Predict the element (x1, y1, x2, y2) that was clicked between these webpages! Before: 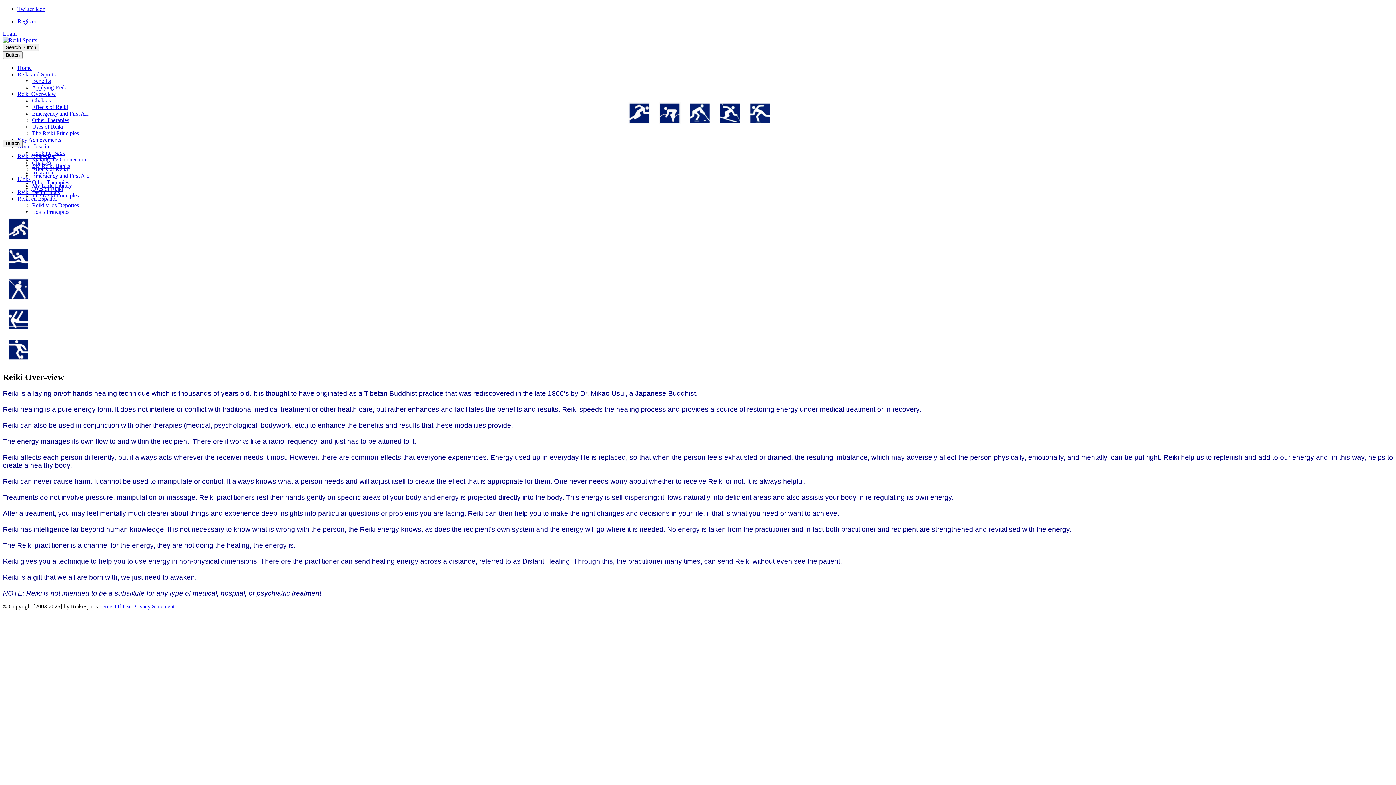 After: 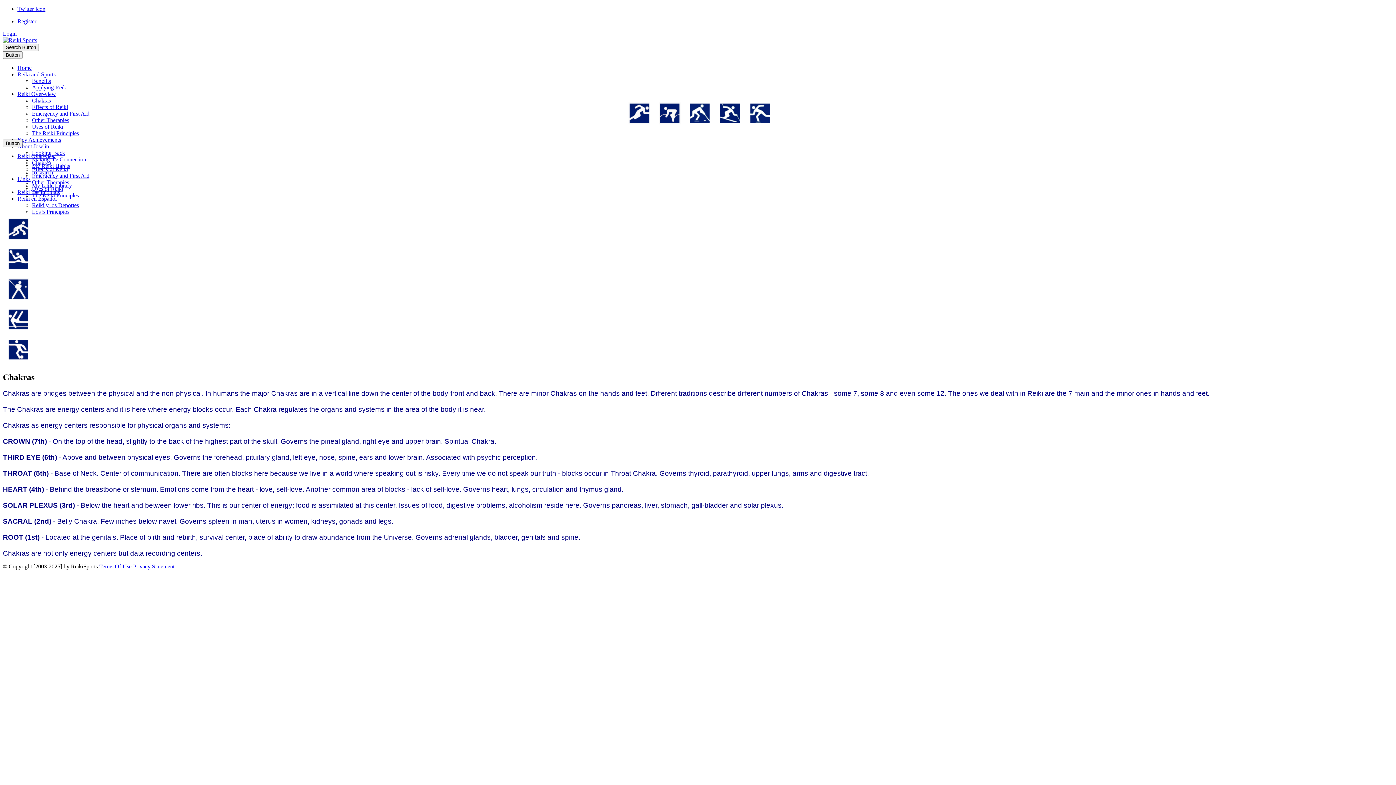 Action: bbox: (32, 159, 50, 165) label: Chakras